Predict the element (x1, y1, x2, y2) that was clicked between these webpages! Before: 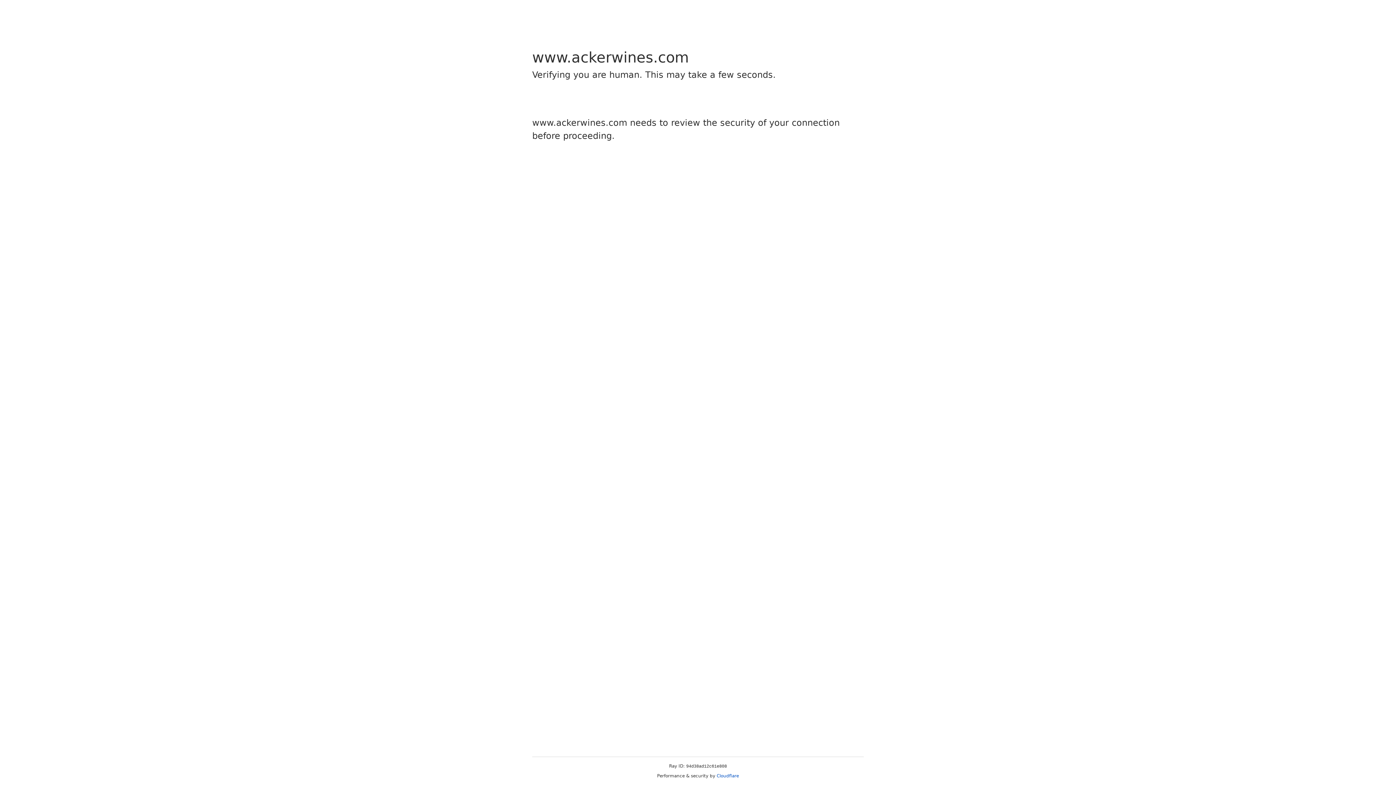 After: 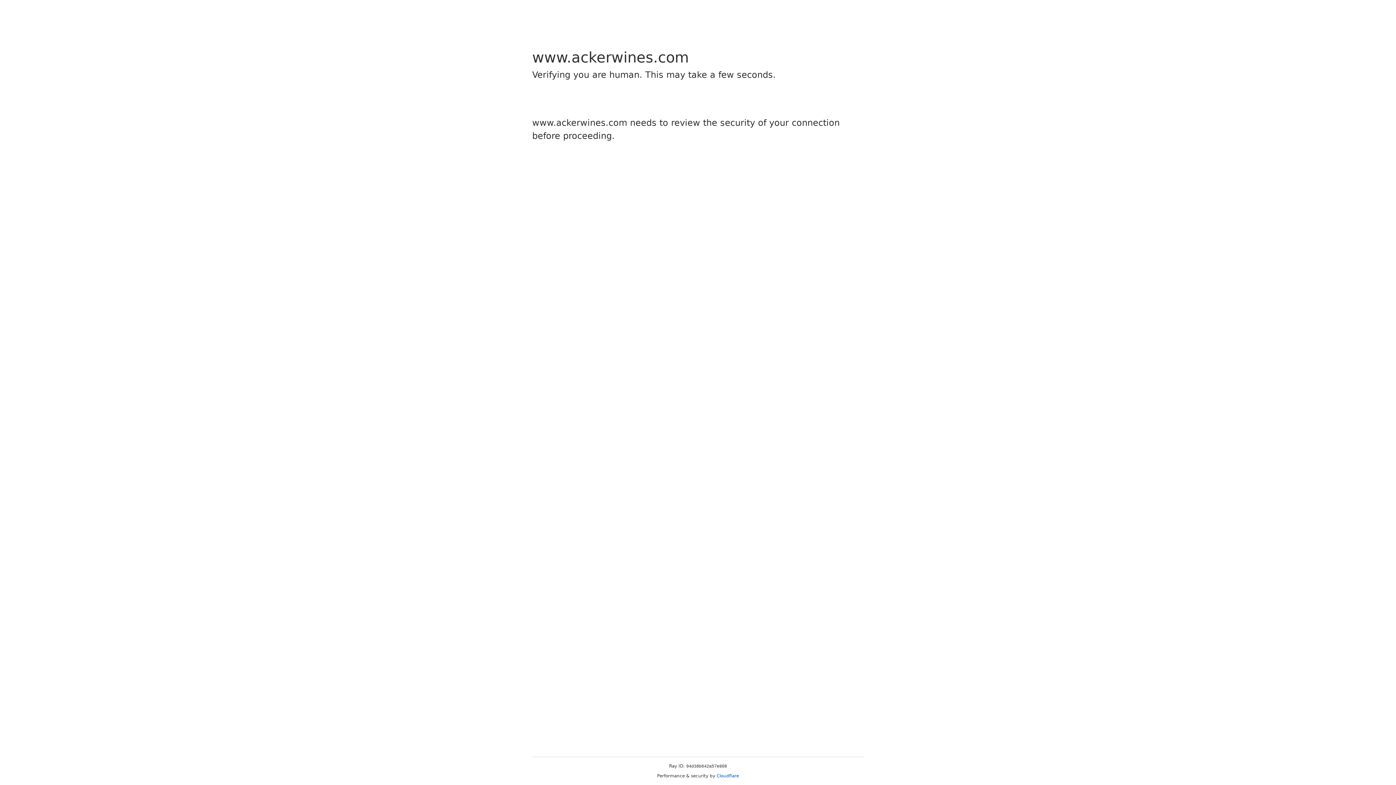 Action: bbox: (716, 773, 739, 778) label: Cloudflare